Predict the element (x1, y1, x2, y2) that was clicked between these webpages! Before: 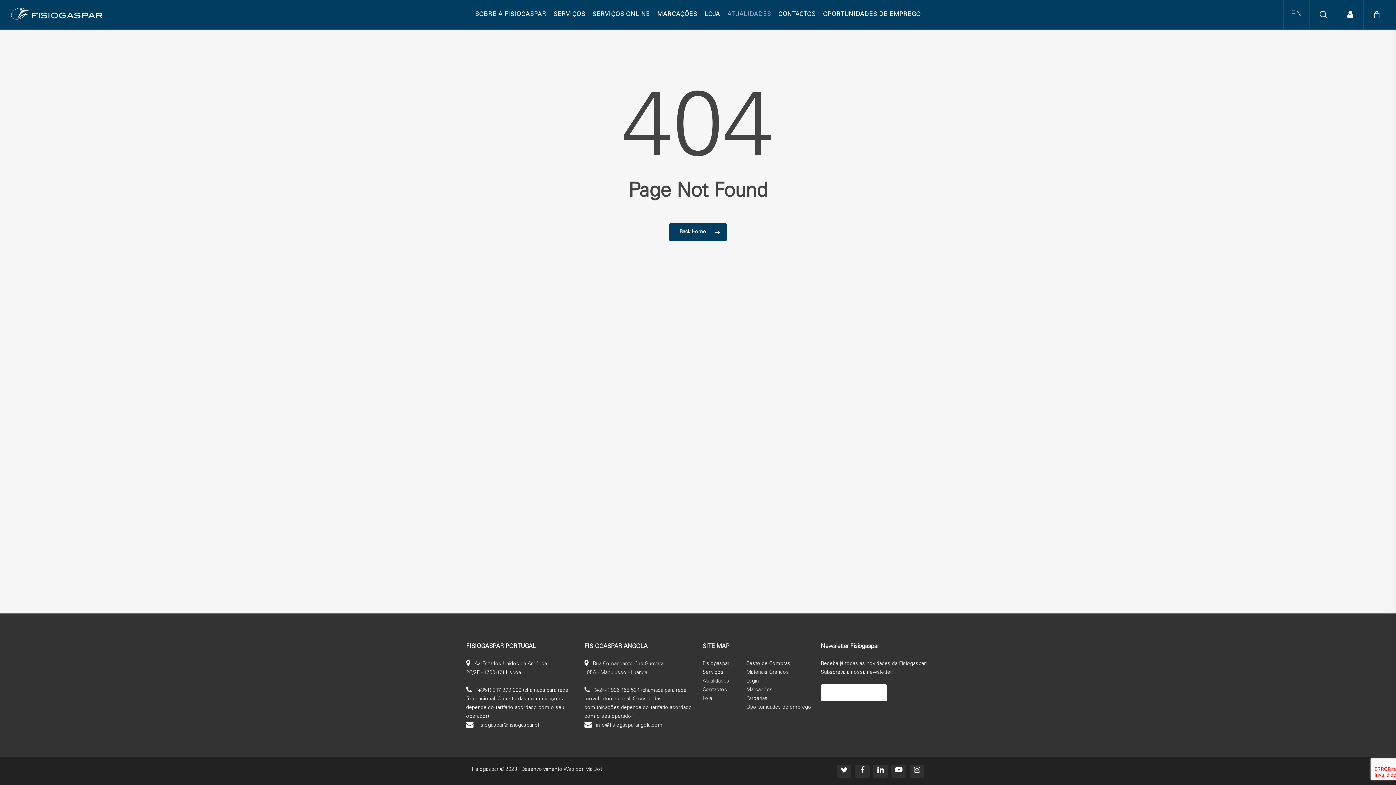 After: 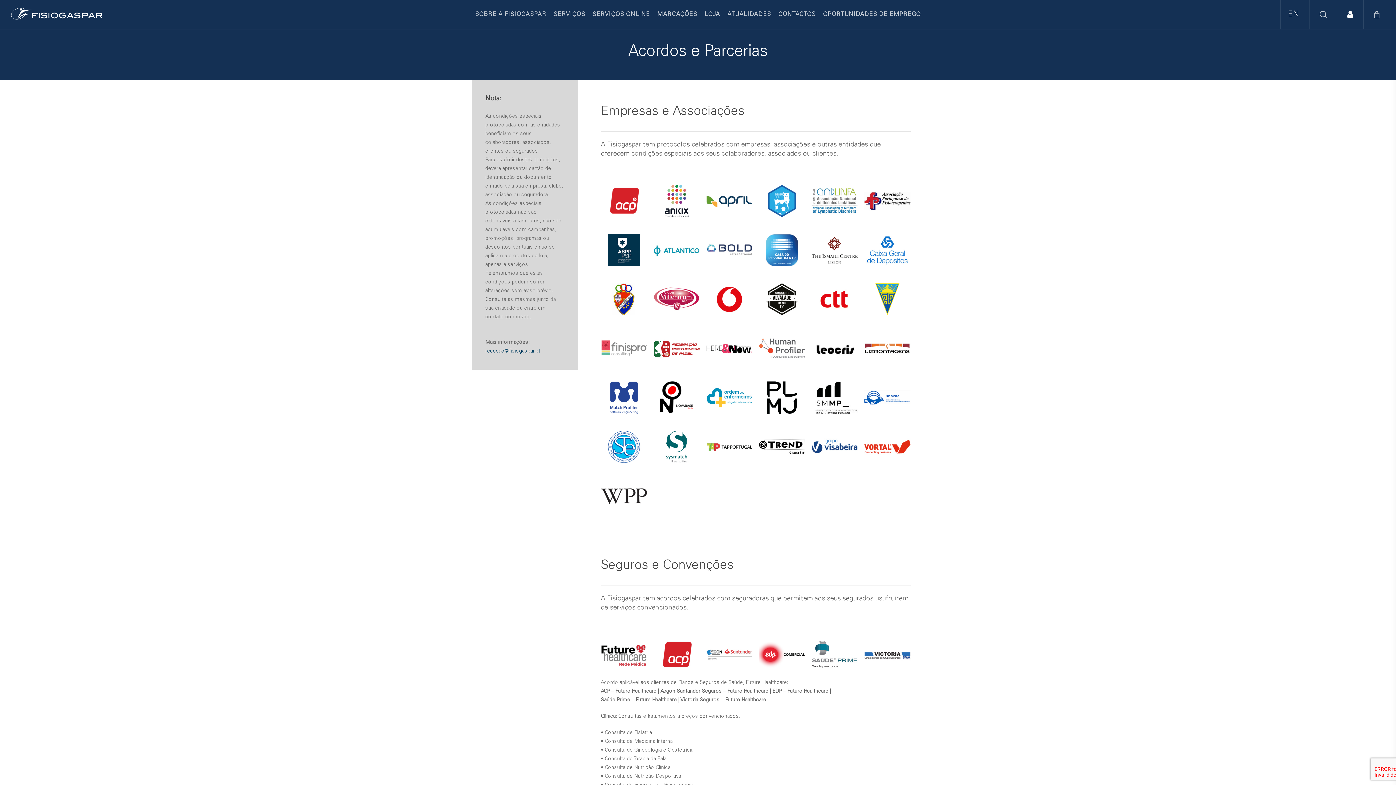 Action: bbox: (746, 696, 767, 701) label: Parcerias